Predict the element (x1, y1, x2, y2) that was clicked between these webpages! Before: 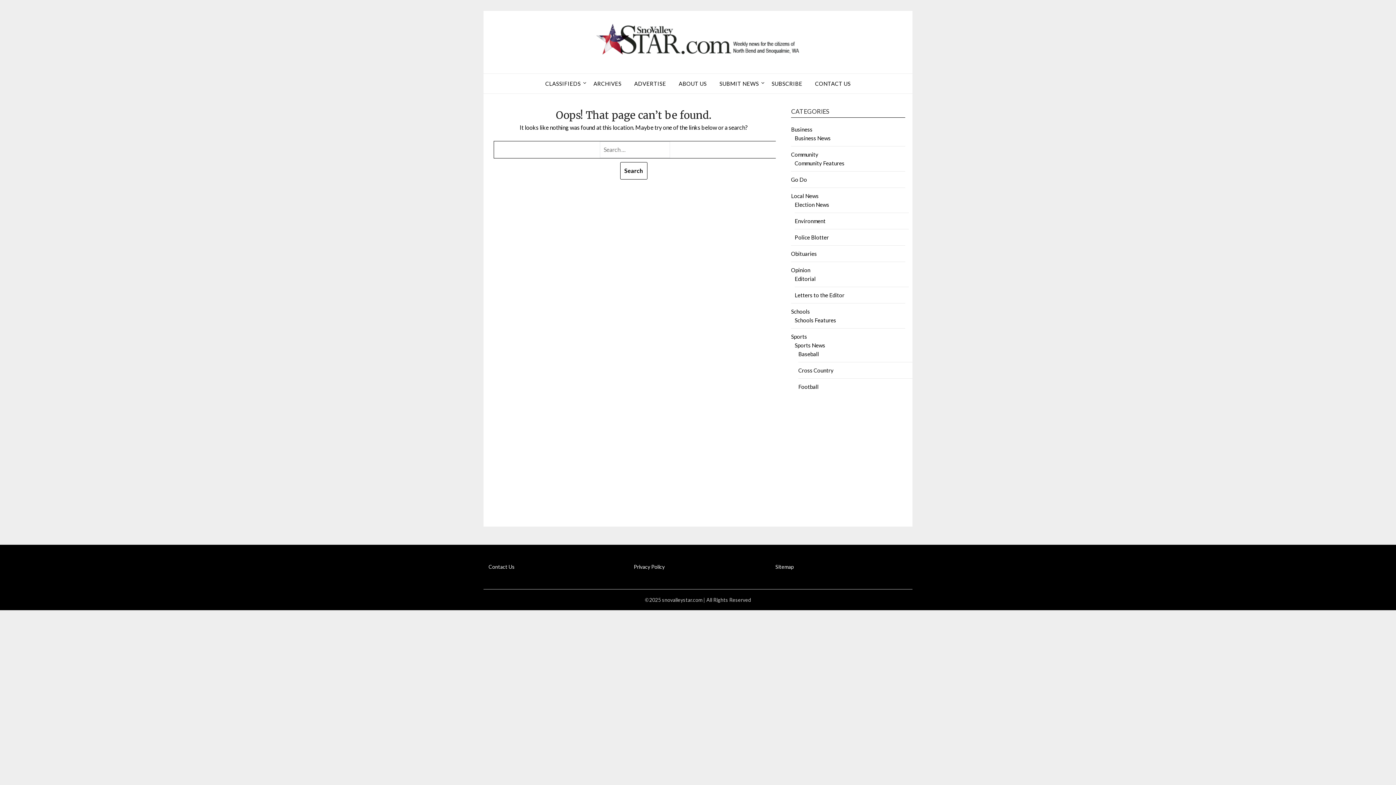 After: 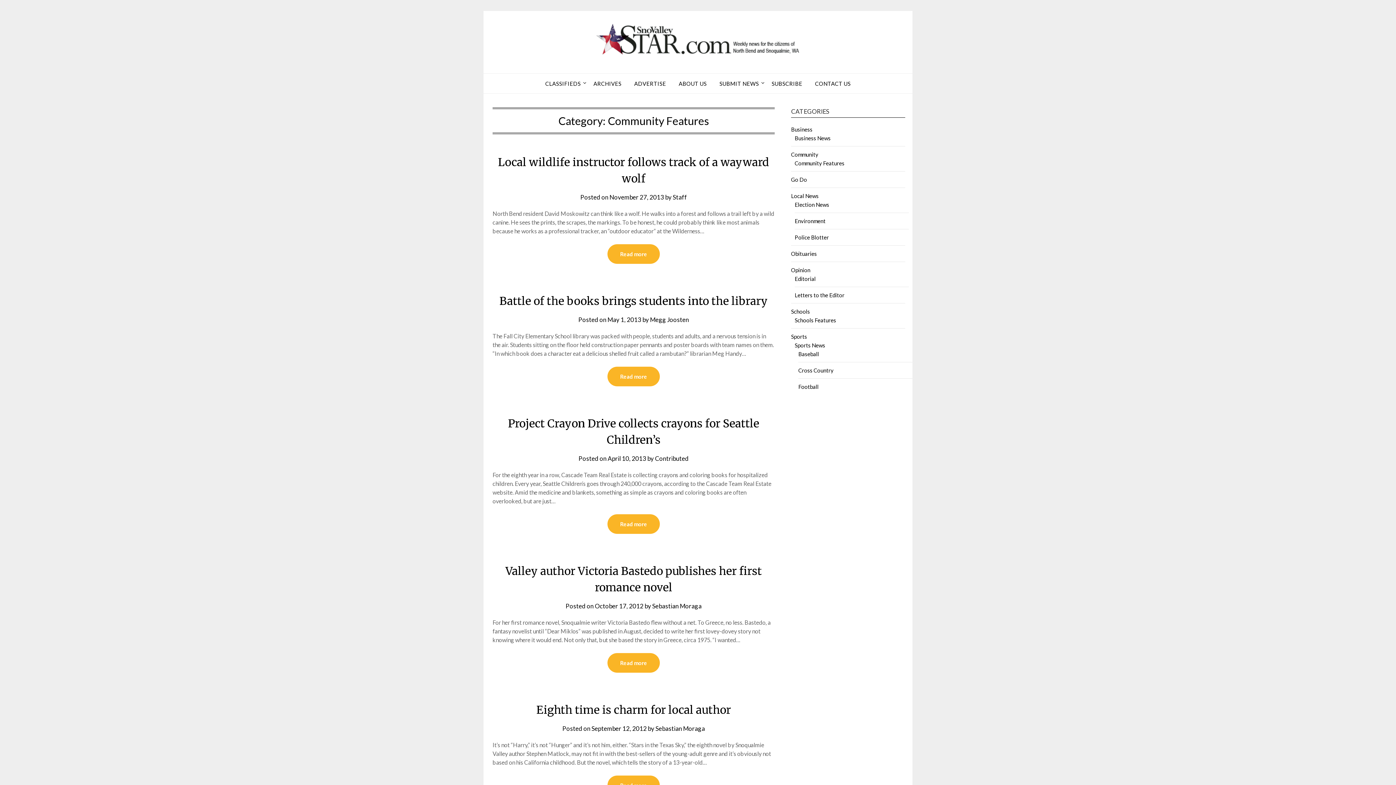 Action: bbox: (794, 160, 844, 166) label: Community Features